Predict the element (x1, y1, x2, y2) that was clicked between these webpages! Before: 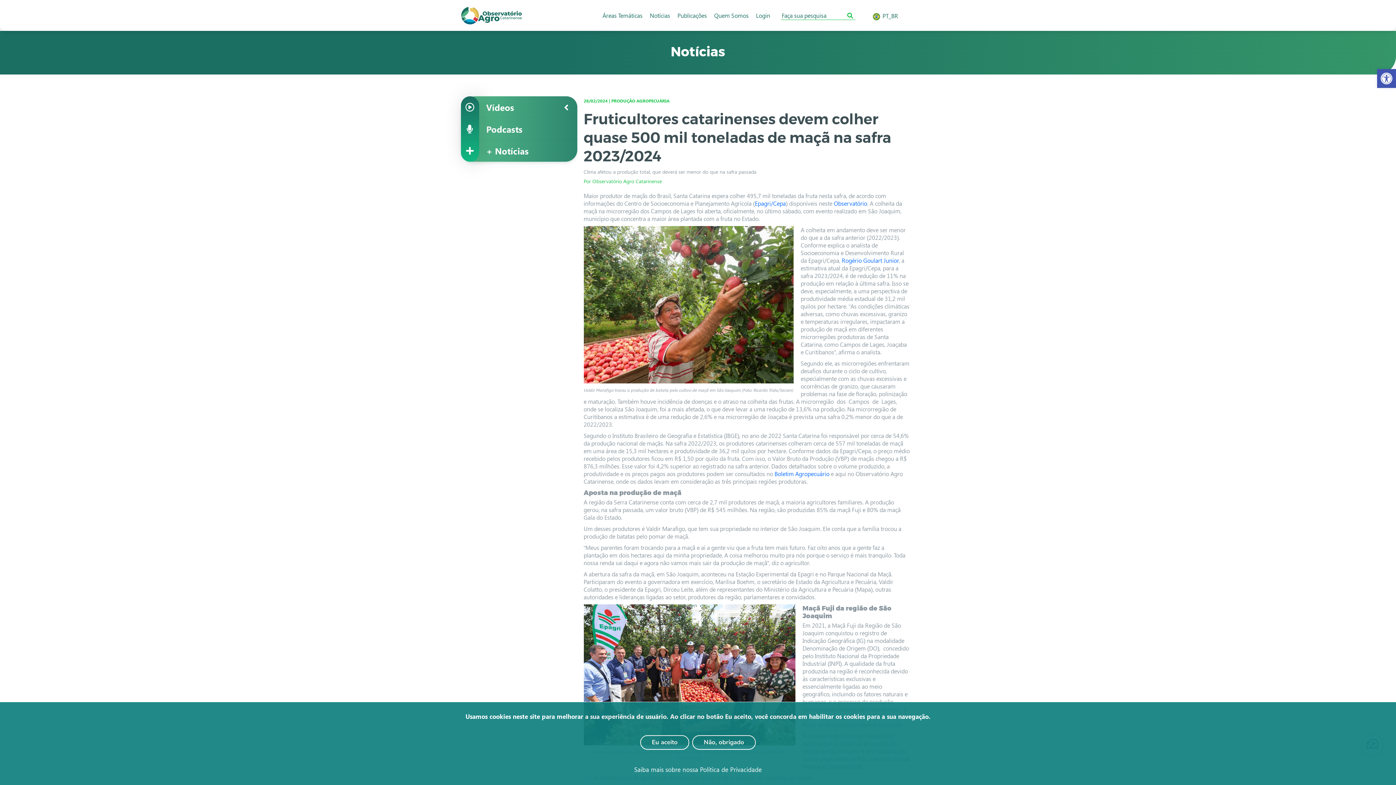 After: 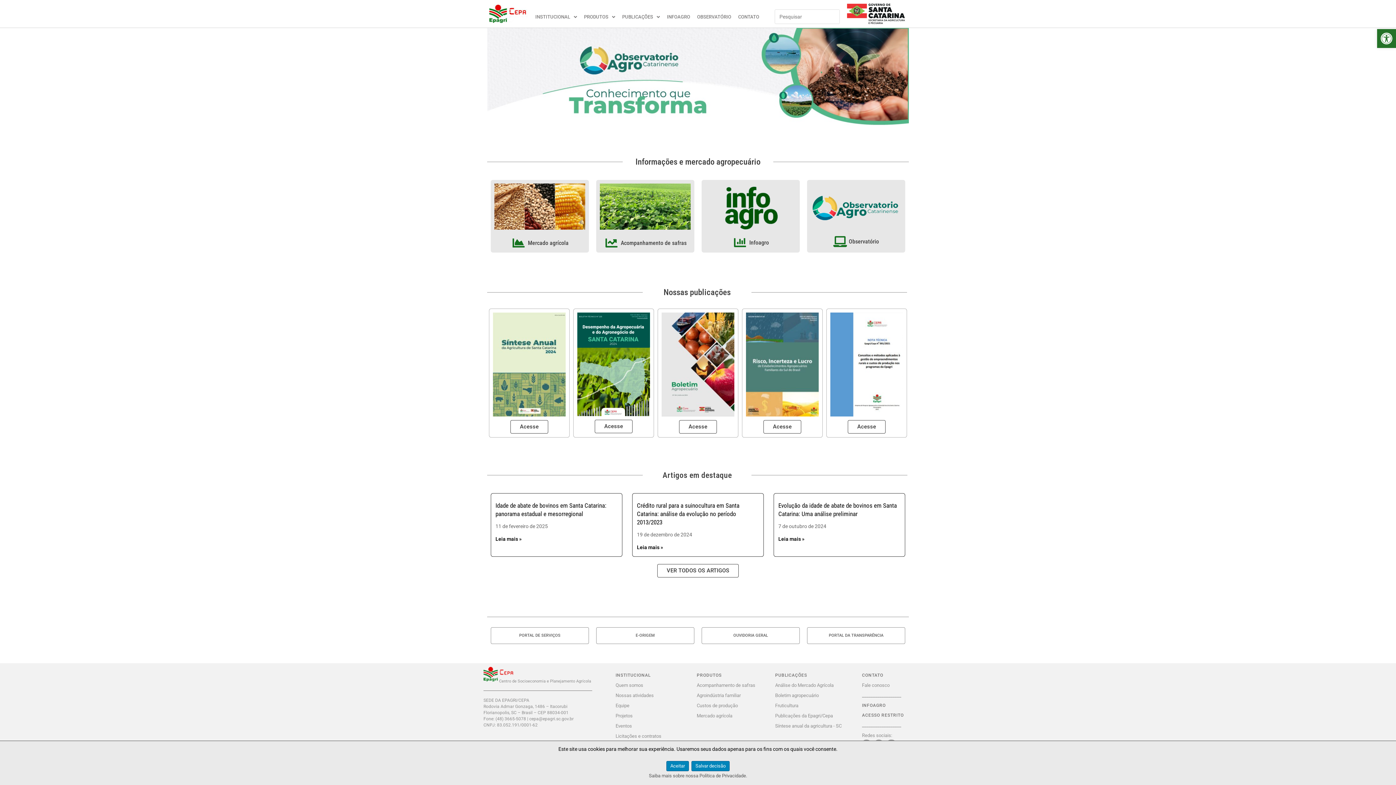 Action: label: Epagri/Cepa bbox: (755, 199, 786, 207)